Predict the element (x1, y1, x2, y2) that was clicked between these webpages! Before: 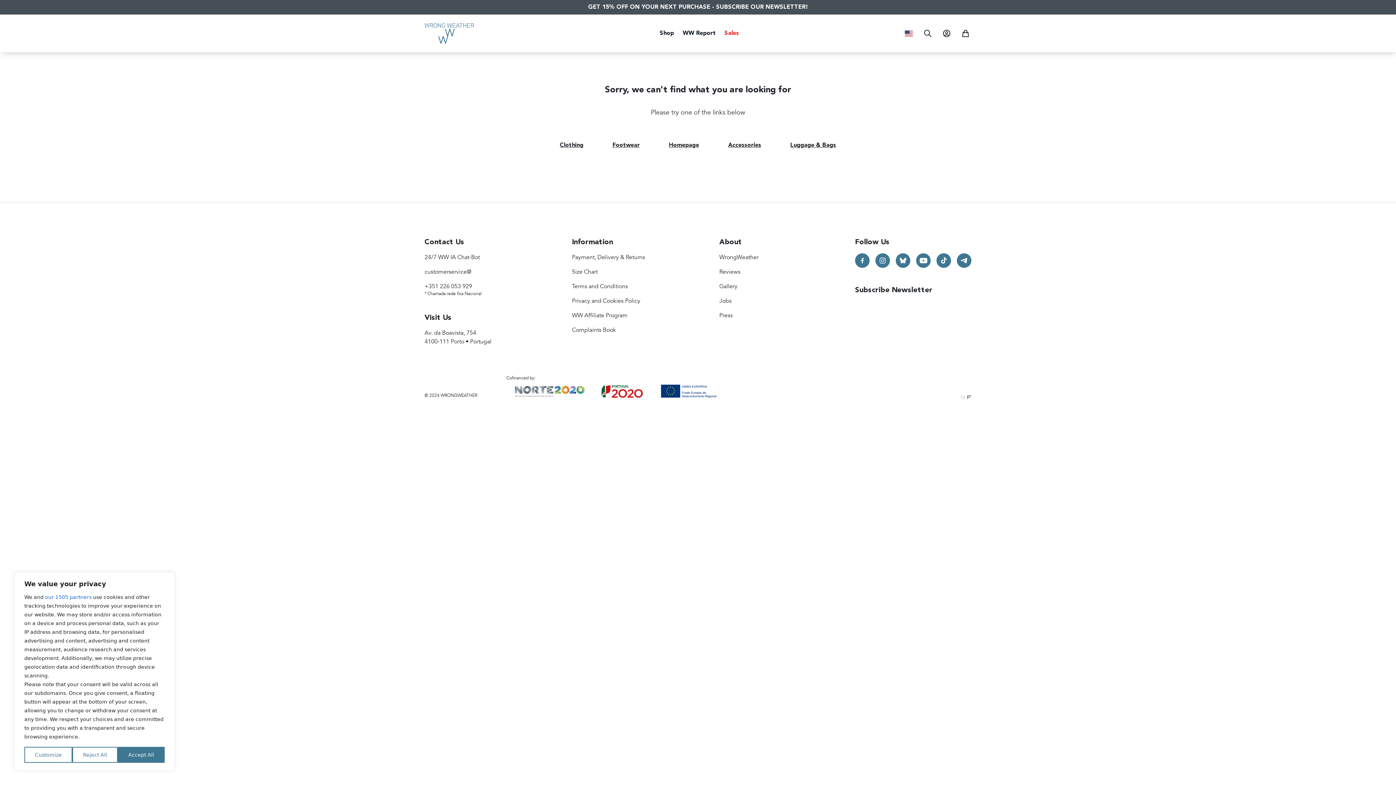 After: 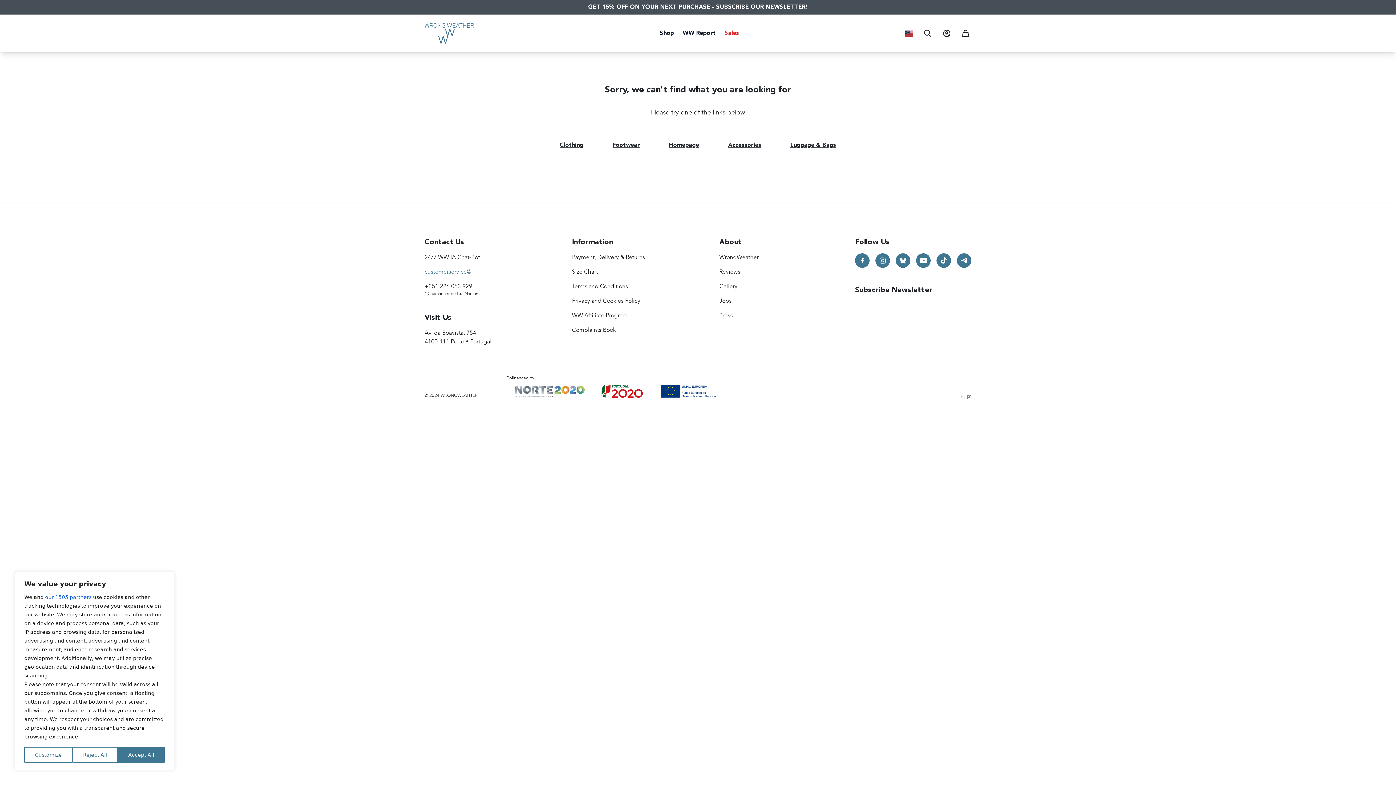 Action: bbox: (424, 269, 471, 275) label: customerservice@